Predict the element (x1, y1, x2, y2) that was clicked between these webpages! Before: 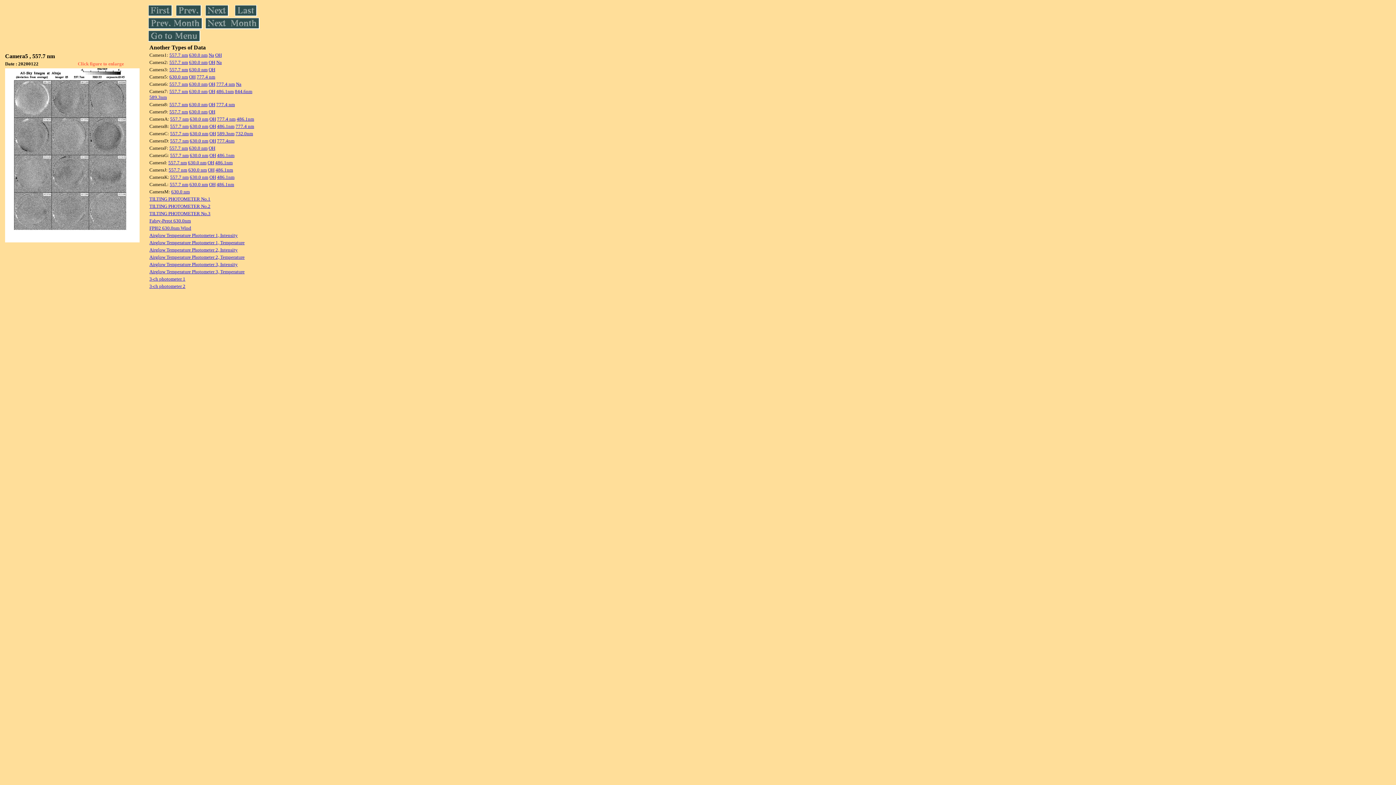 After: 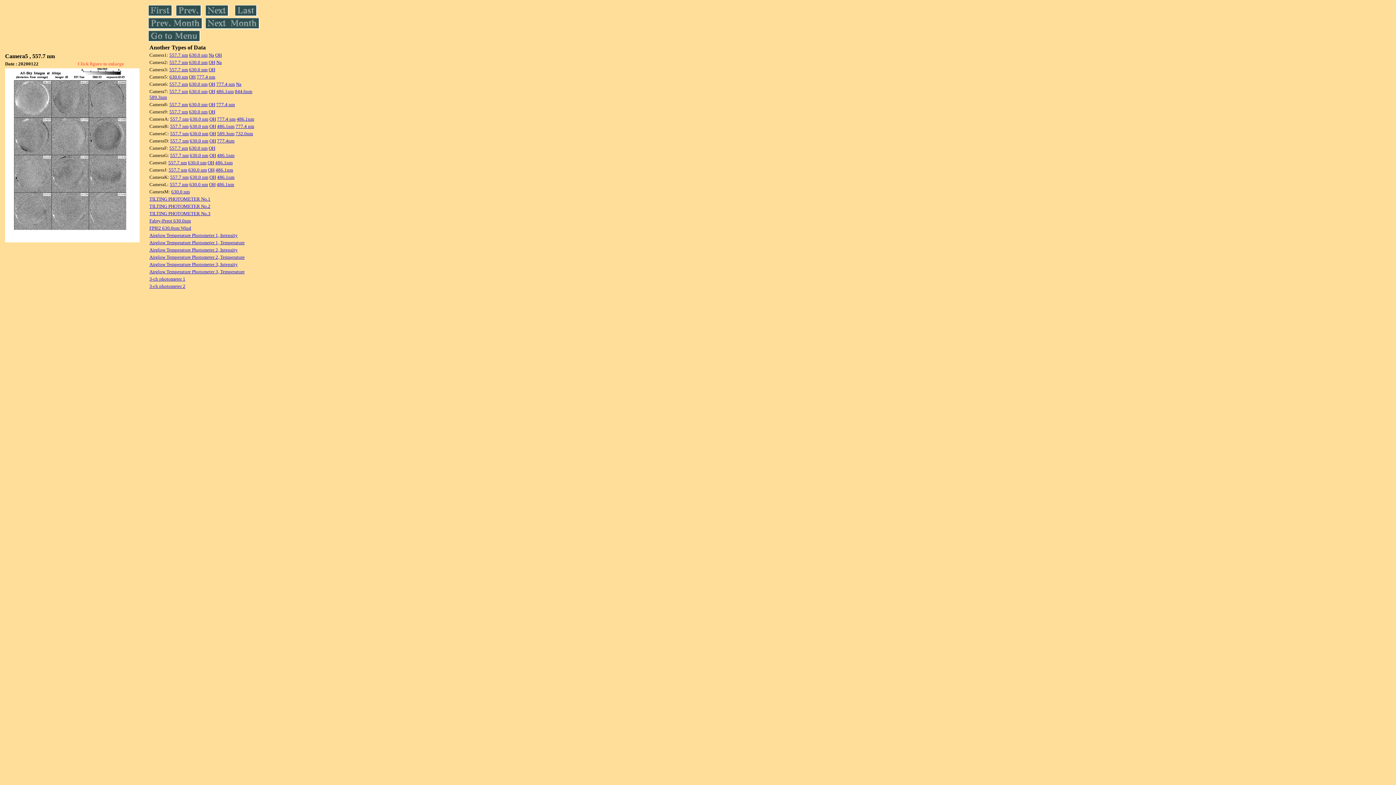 Action: bbox: (169, 101, 188, 107) label: 557.7 nm